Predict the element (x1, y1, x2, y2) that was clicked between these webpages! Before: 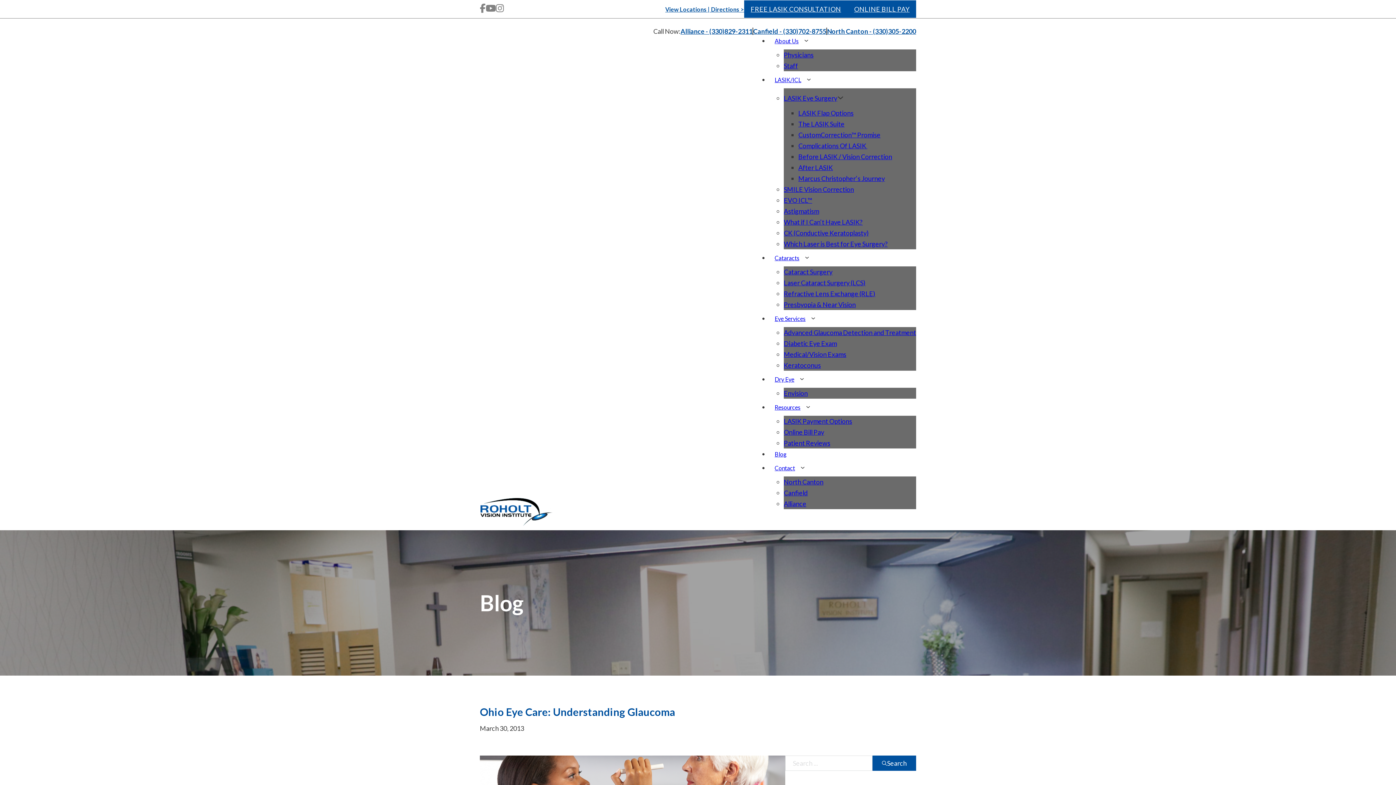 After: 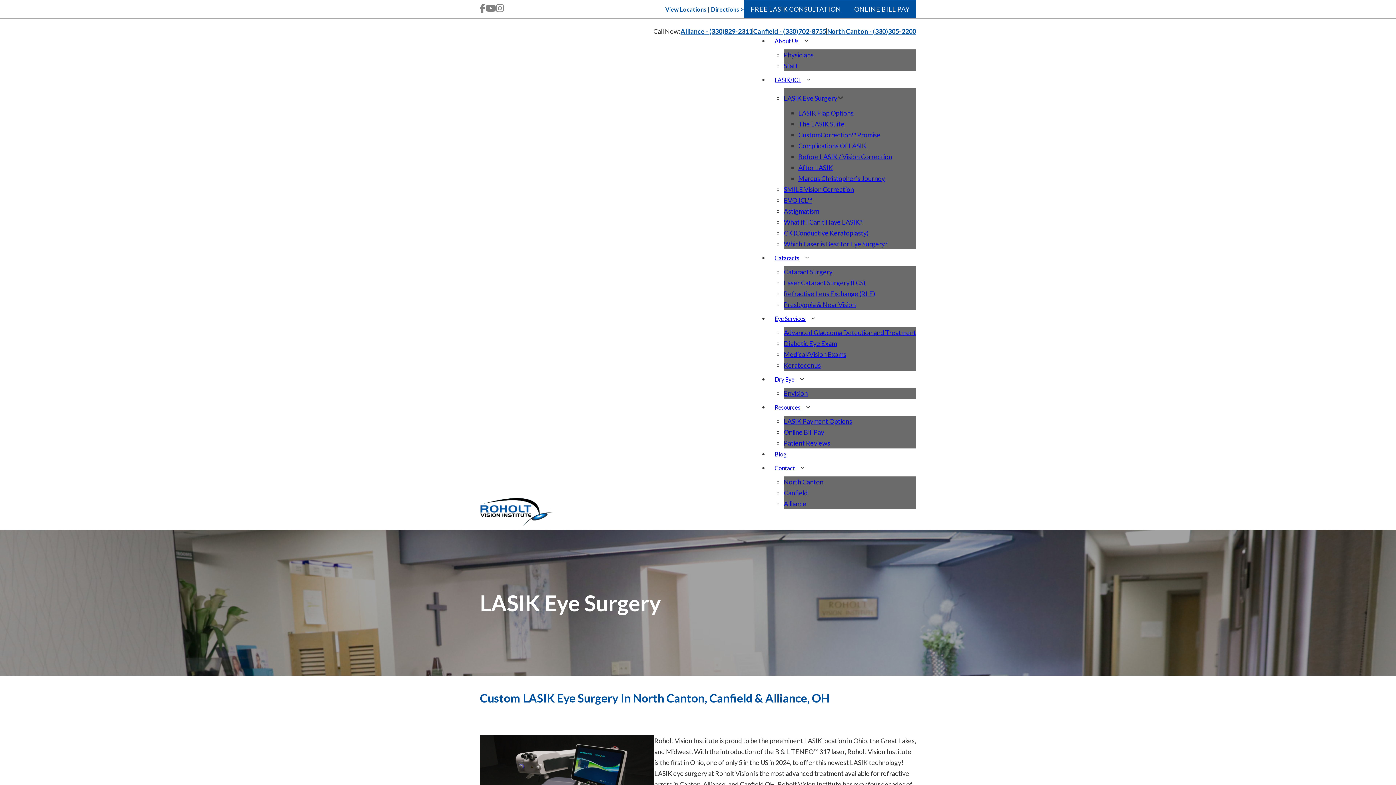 Action: label: LASIK Eye Surgery bbox: (784, 92, 837, 103)